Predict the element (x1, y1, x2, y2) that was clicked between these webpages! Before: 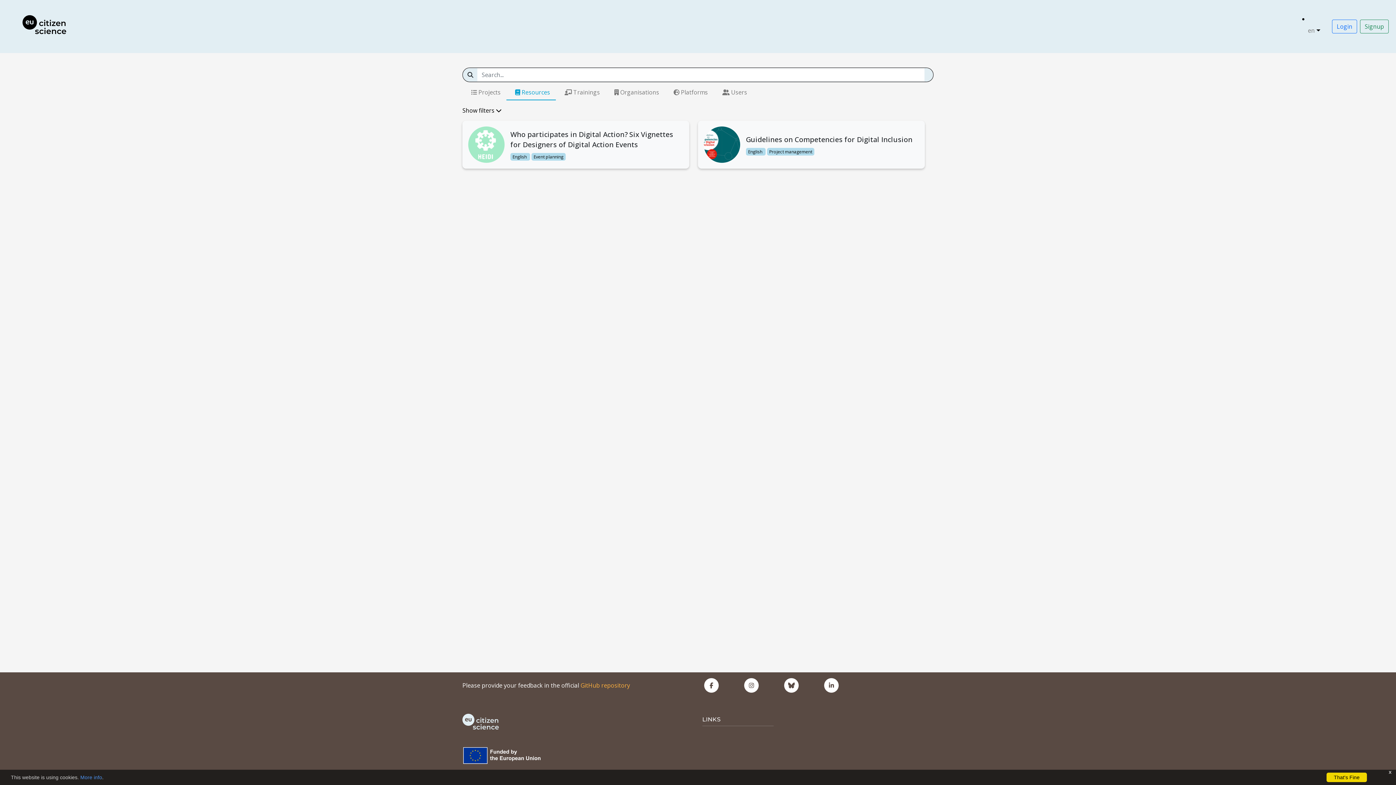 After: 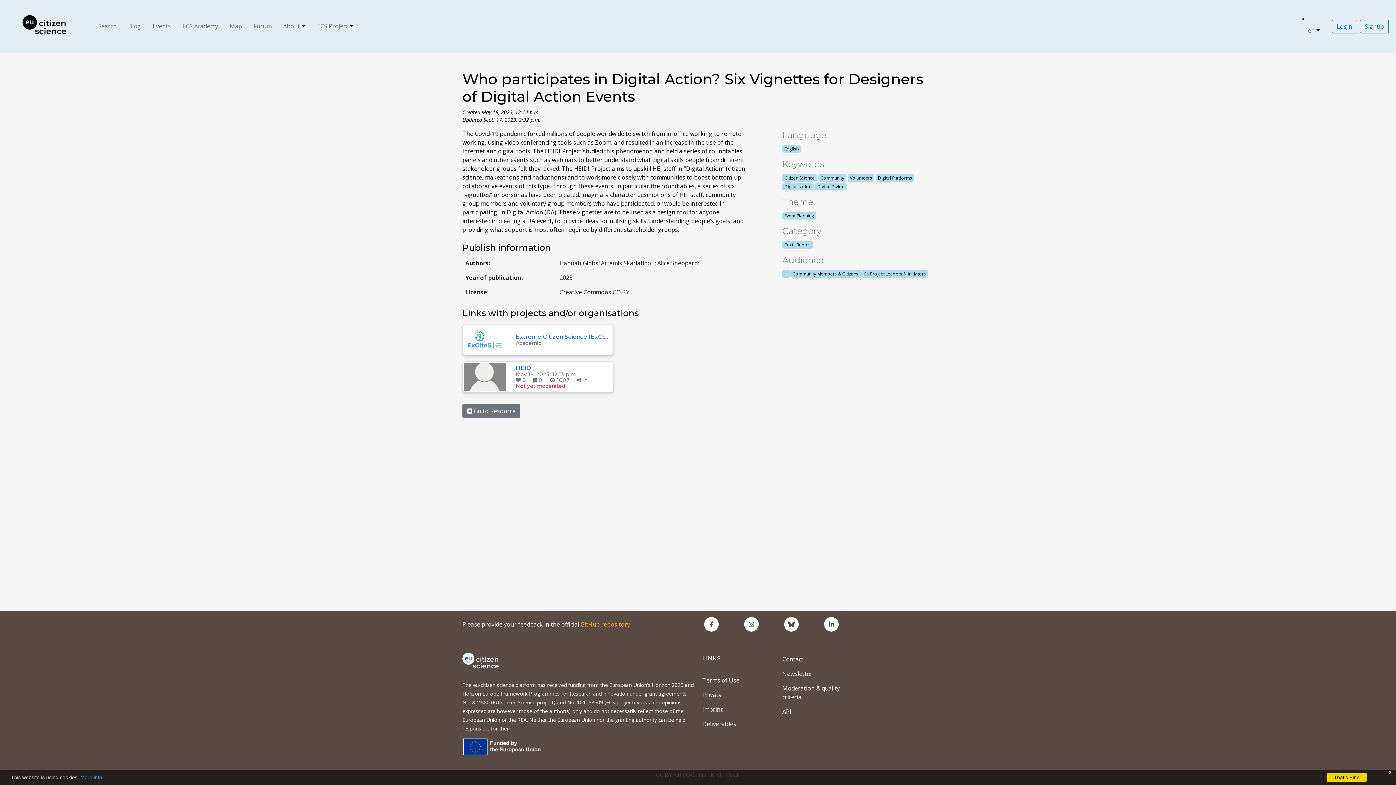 Action: label: Who participates in Digital Action? Six Vignettes for Designers of Digital Action Events bbox: (510, 129, 673, 149)